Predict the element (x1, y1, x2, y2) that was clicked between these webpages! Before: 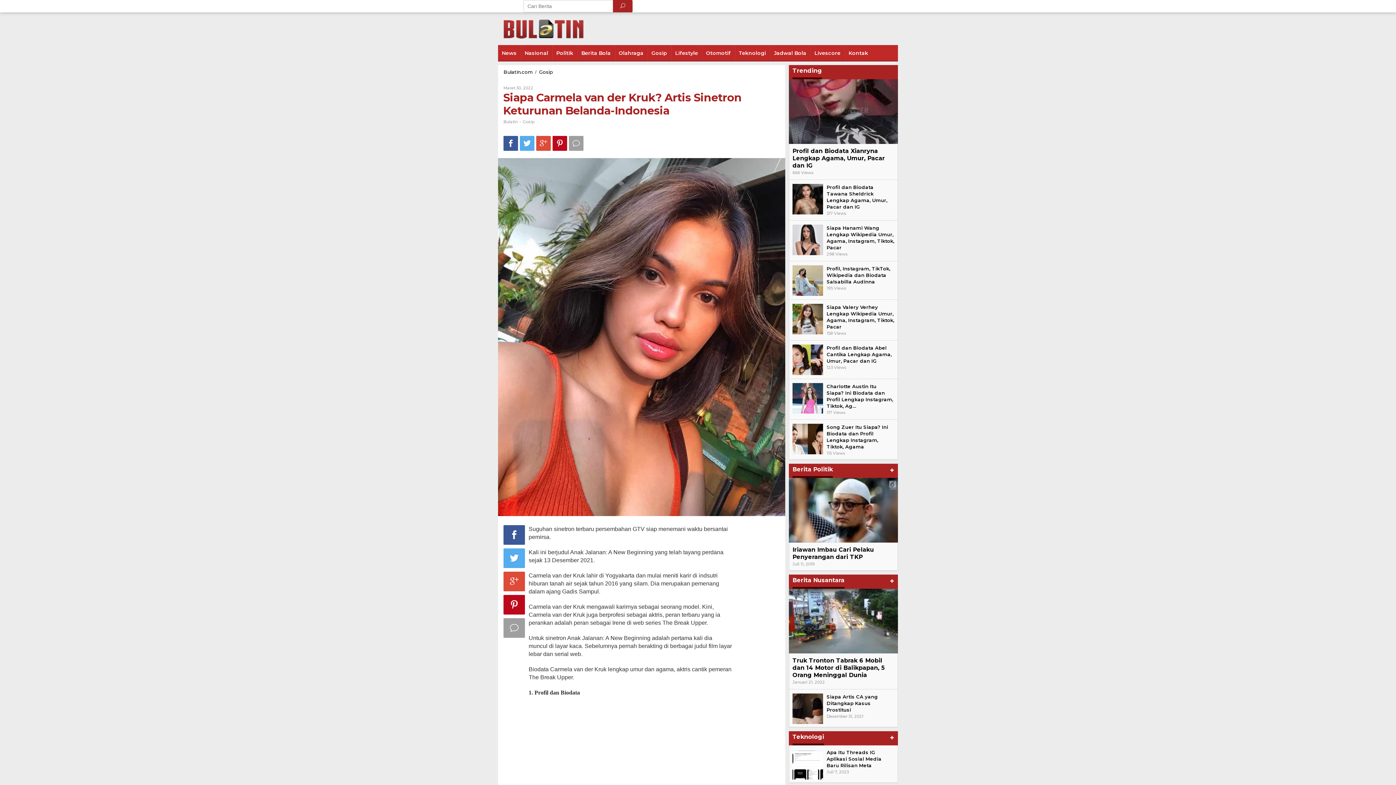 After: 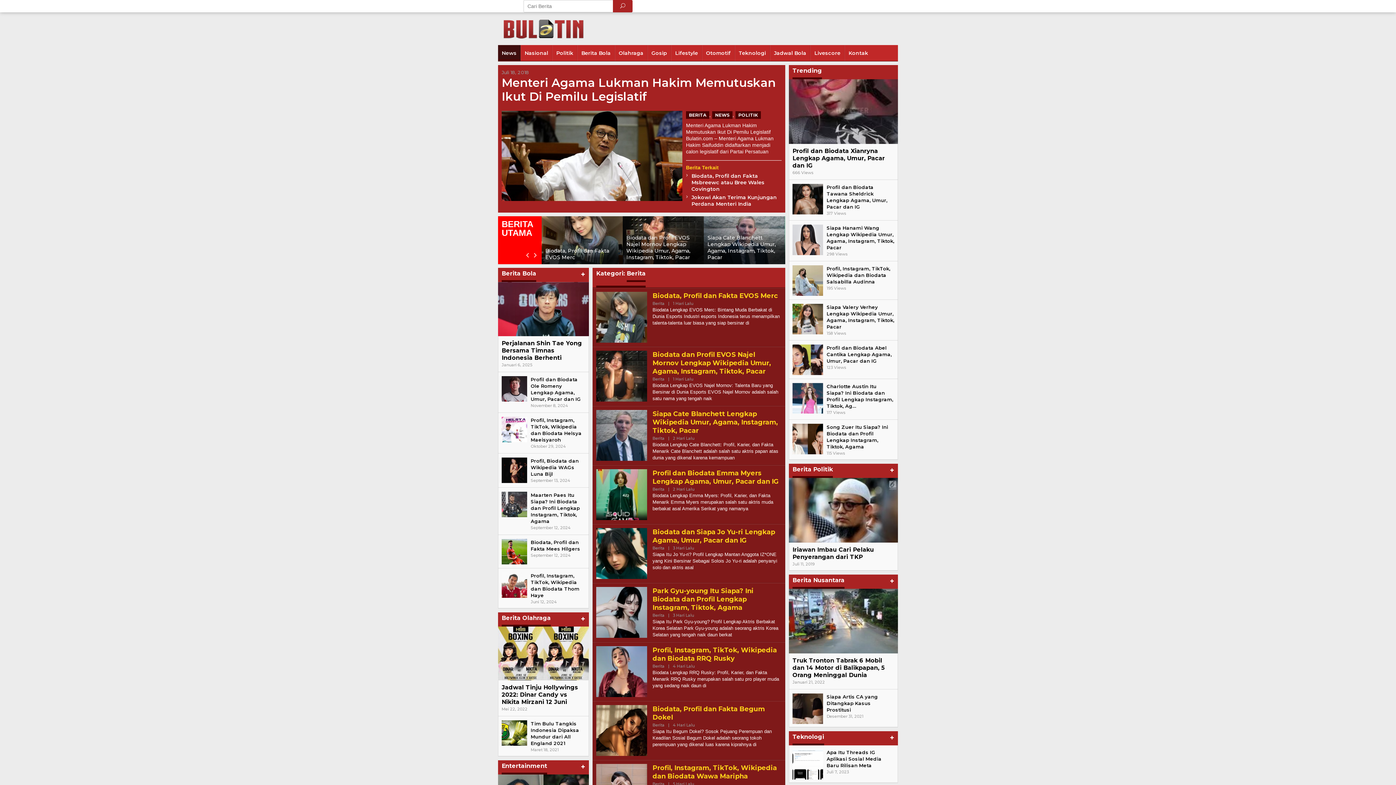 Action: label: News bbox: (498, 45, 520, 61)